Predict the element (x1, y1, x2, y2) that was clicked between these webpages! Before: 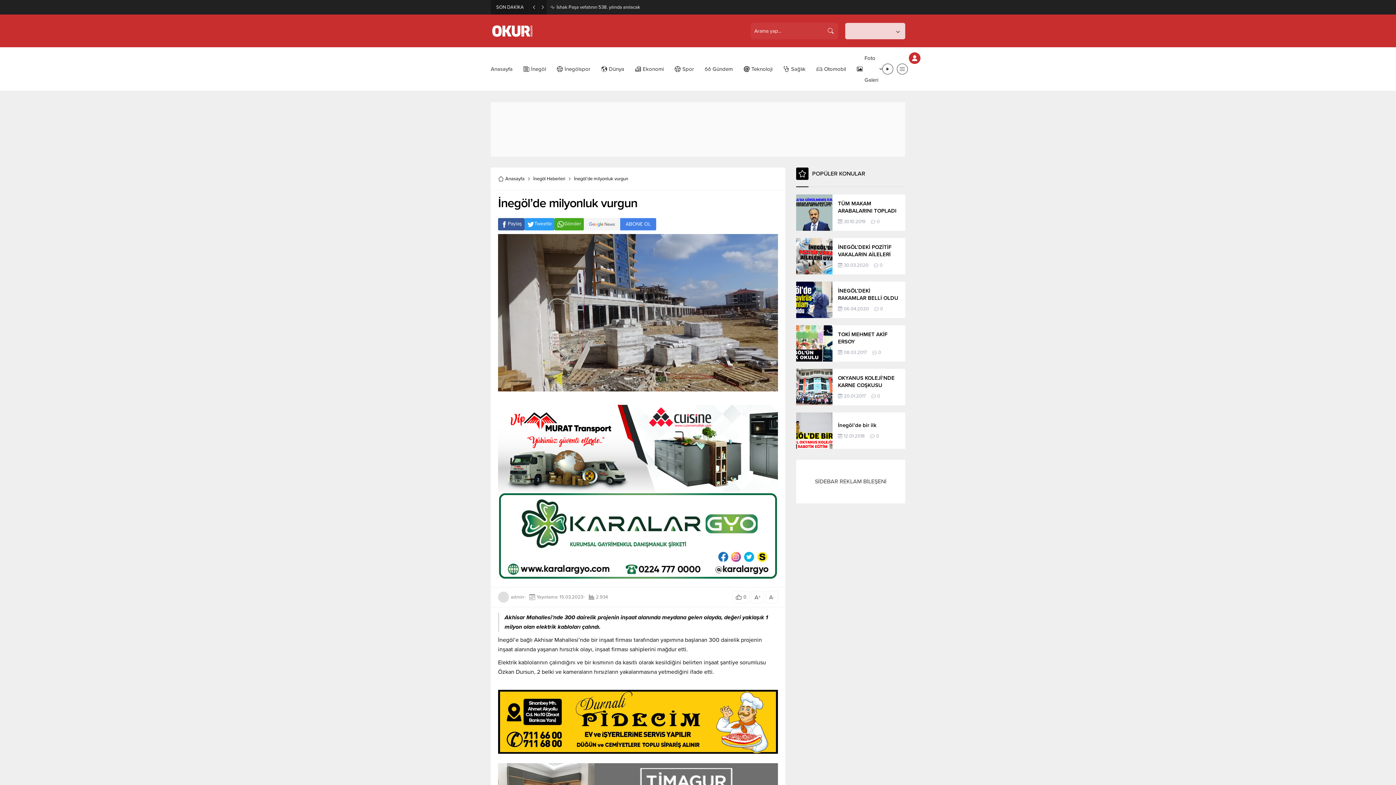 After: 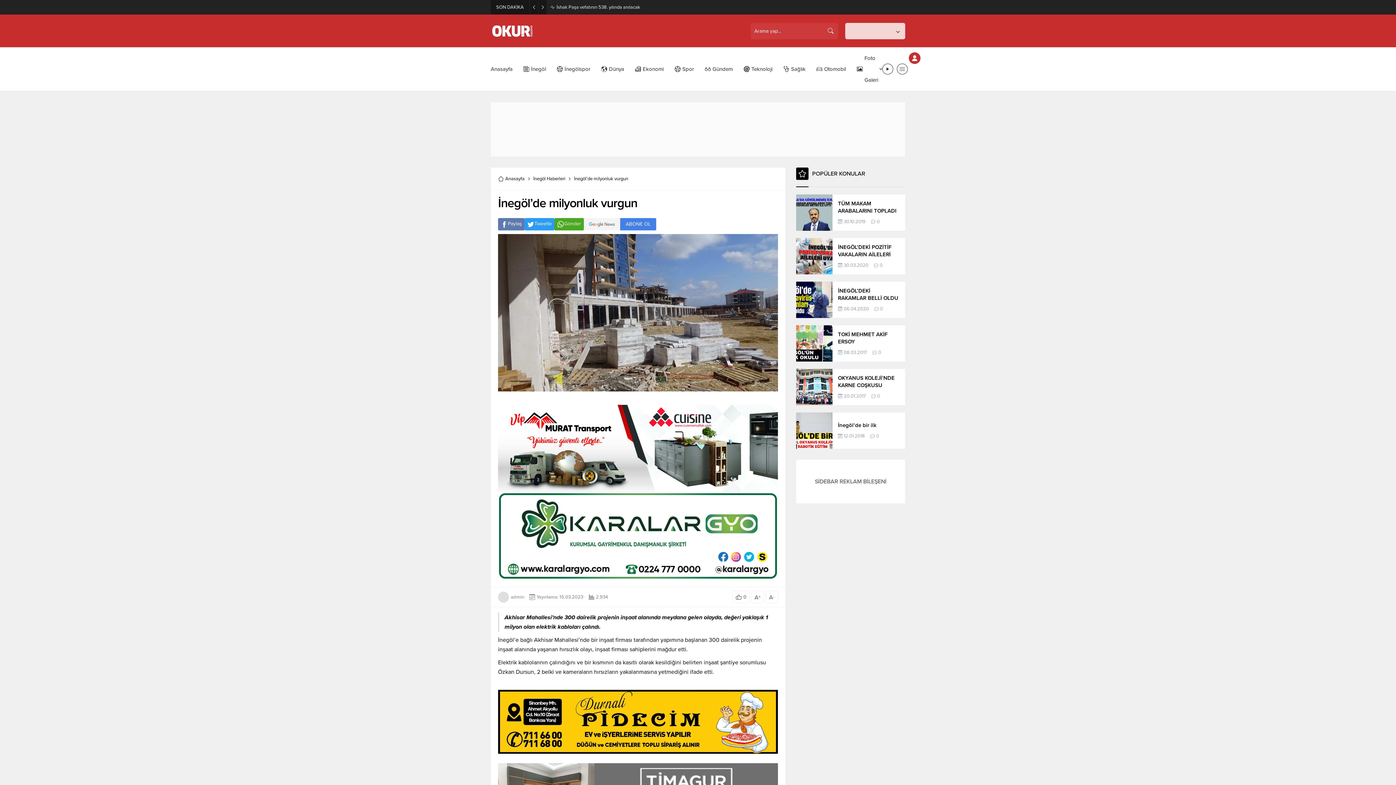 Action: label: Paylaş bbox: (498, 218, 524, 230)